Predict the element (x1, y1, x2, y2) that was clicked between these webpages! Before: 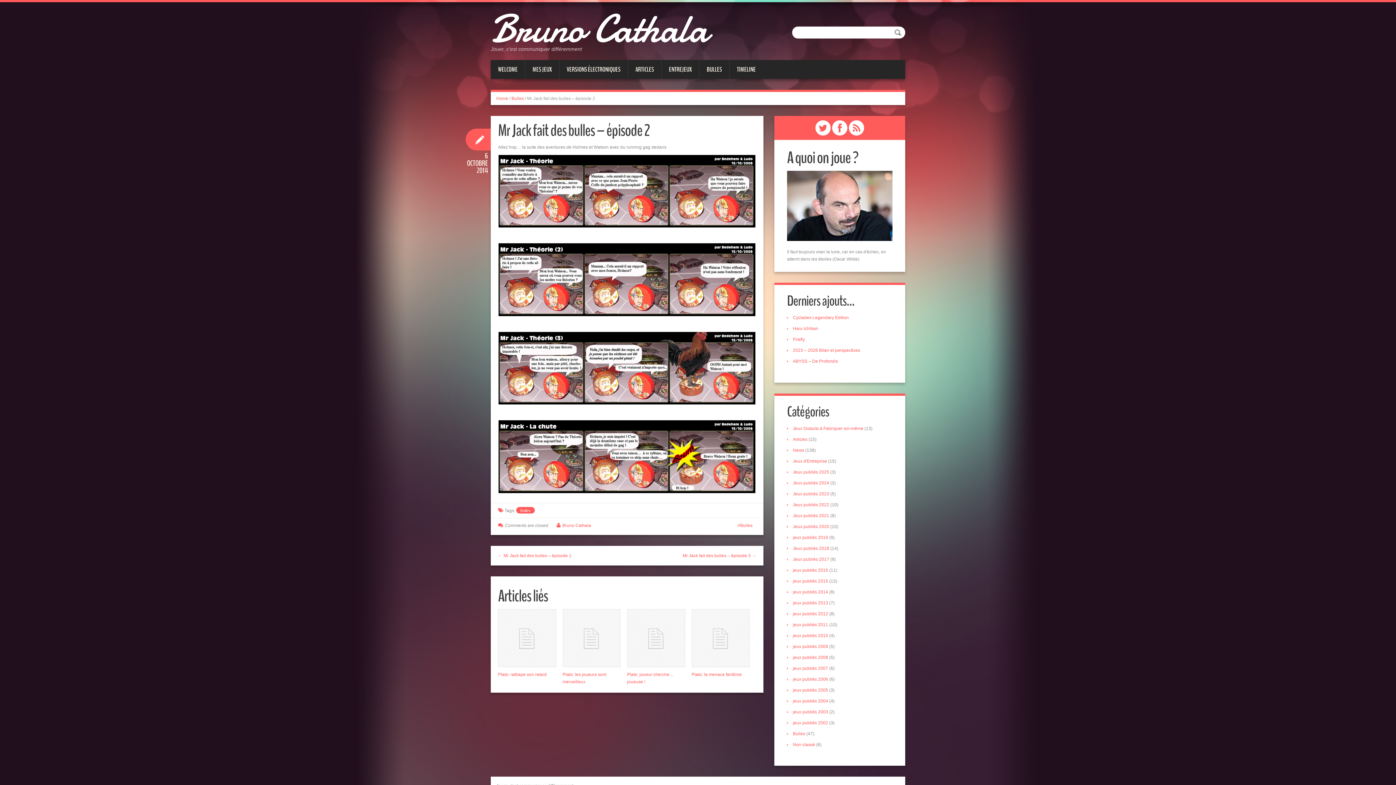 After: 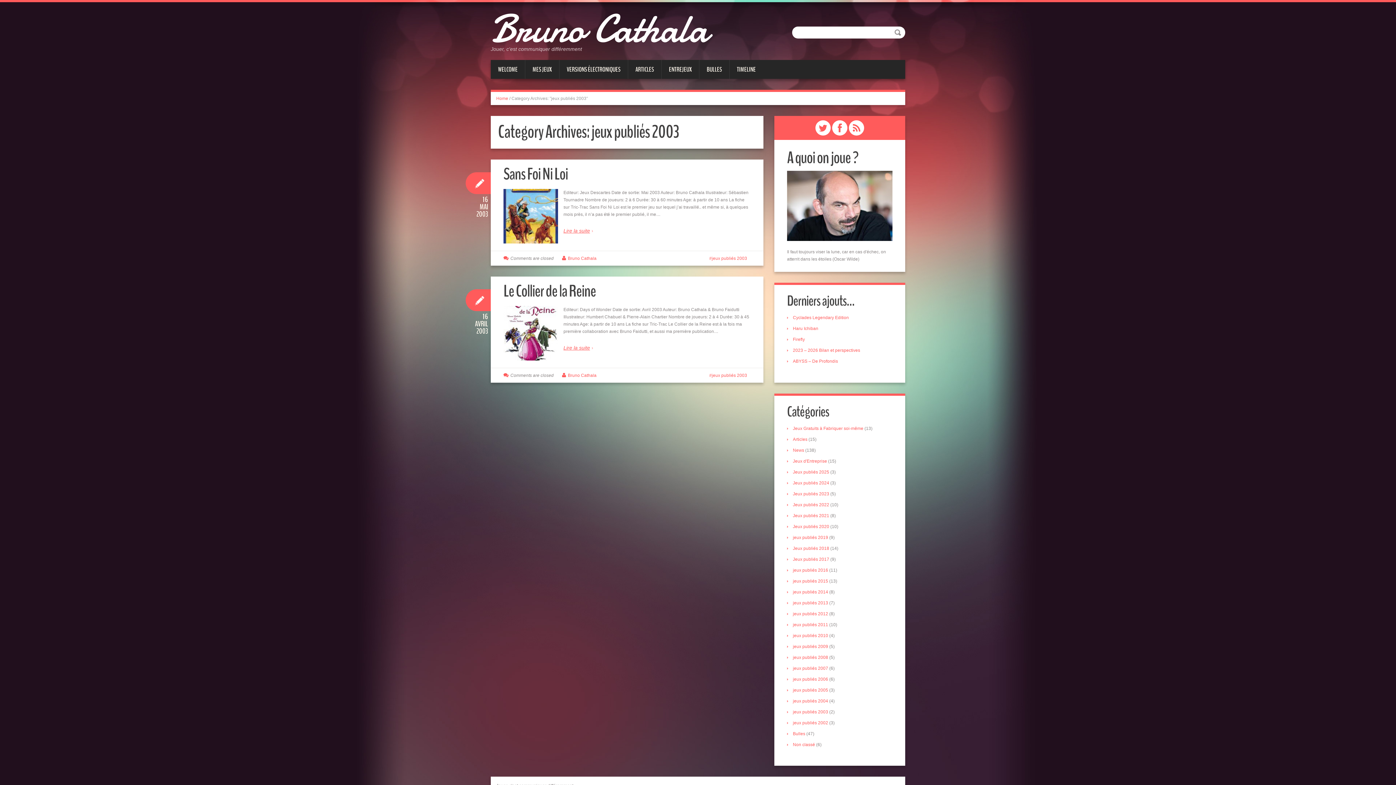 Action: bbox: (793, 709, 828, 714) label: jeux publiés 2003